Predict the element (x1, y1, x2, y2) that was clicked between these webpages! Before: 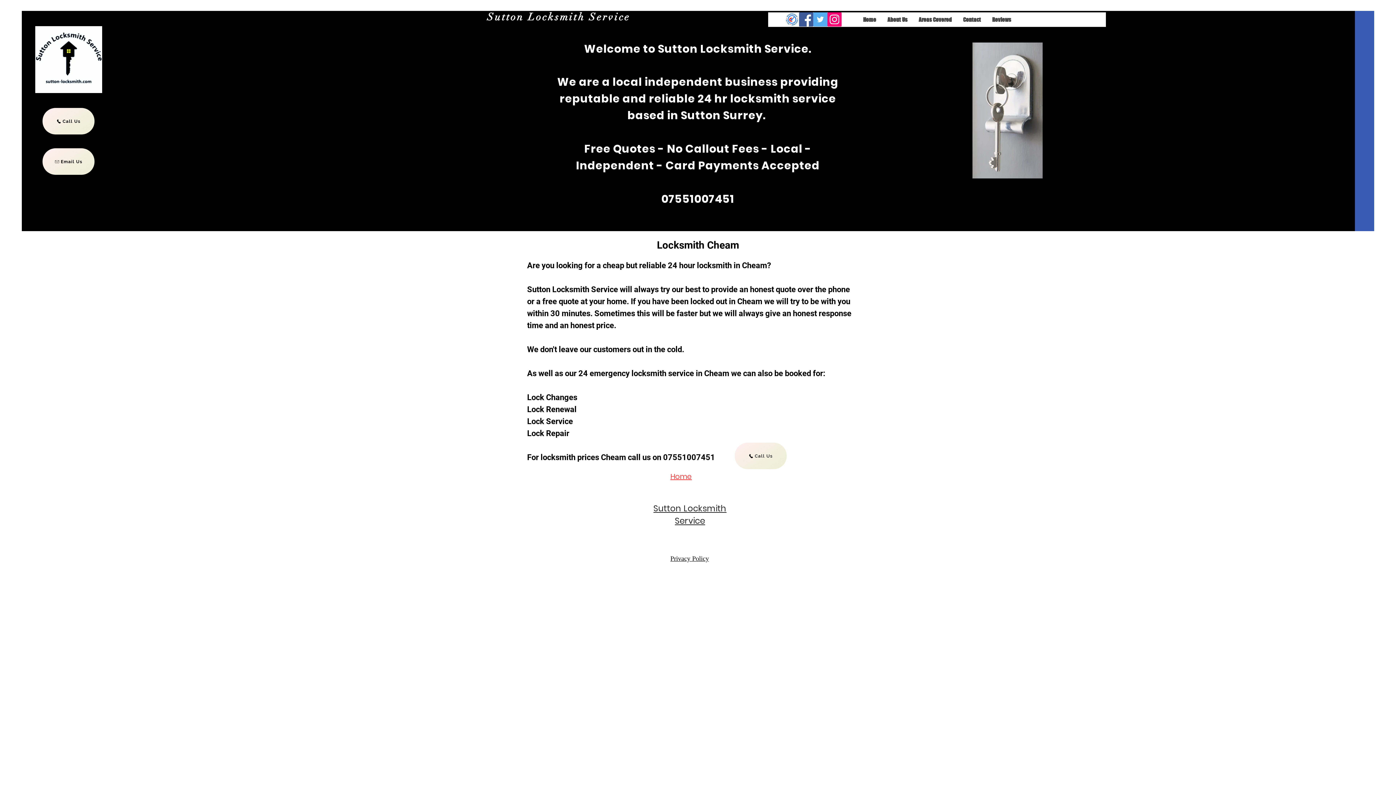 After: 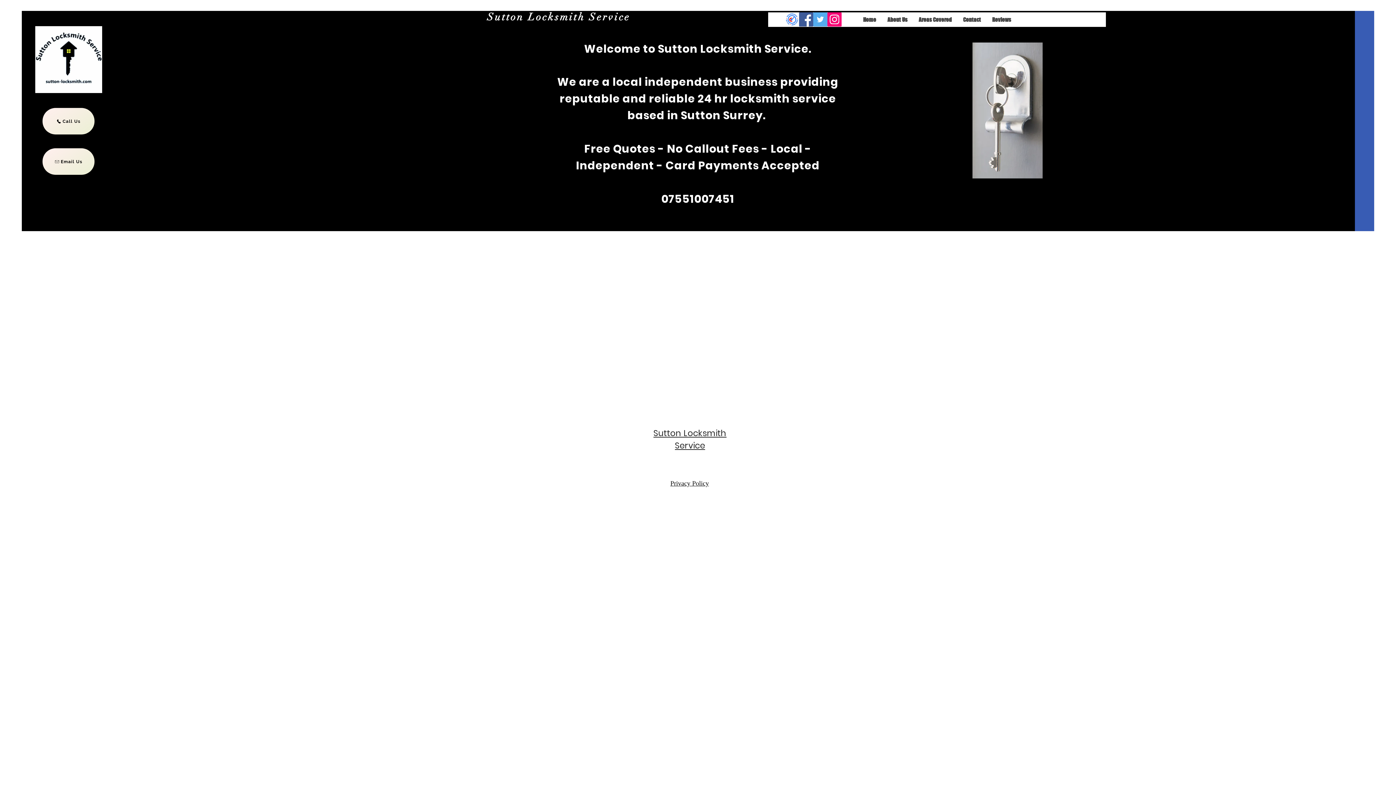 Action: label: About Us bbox: (881, 12, 913, 26)